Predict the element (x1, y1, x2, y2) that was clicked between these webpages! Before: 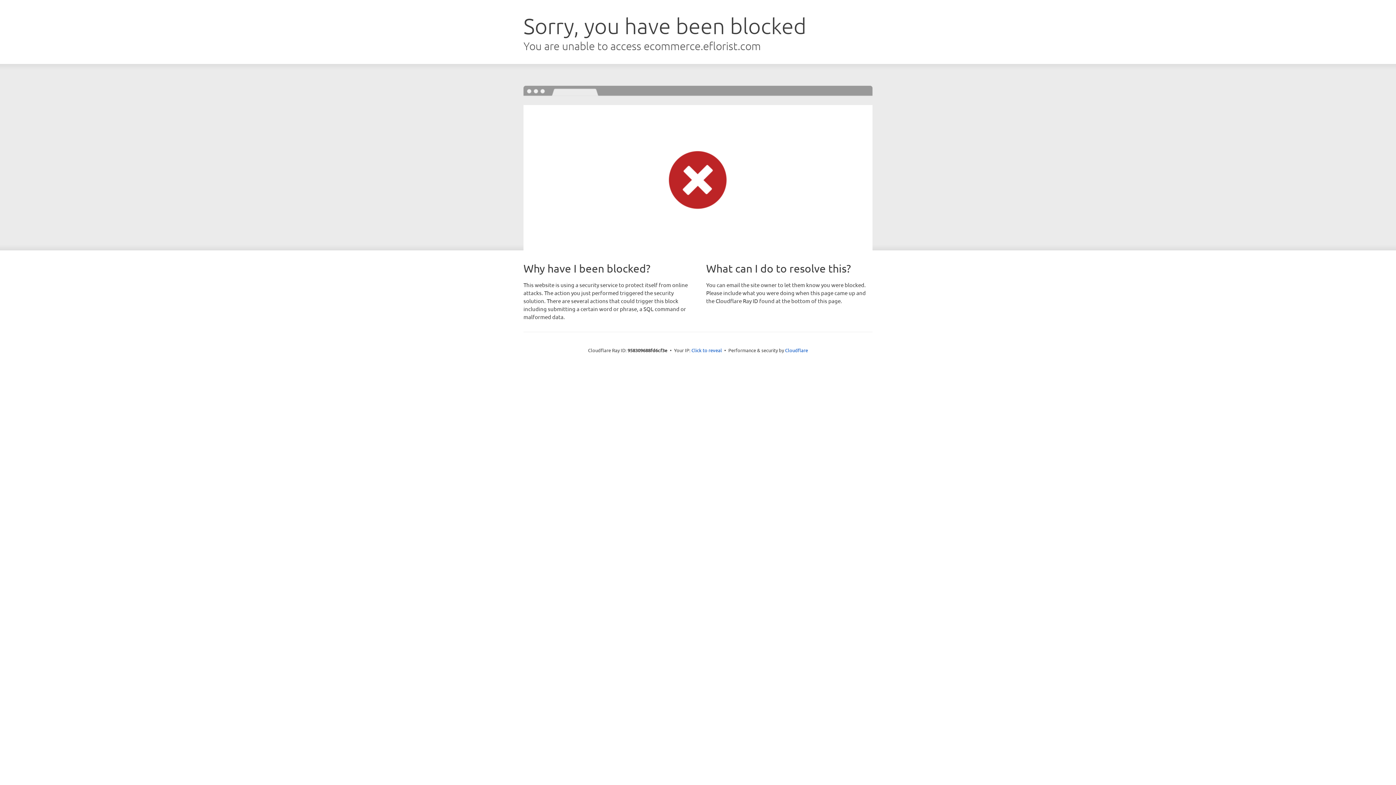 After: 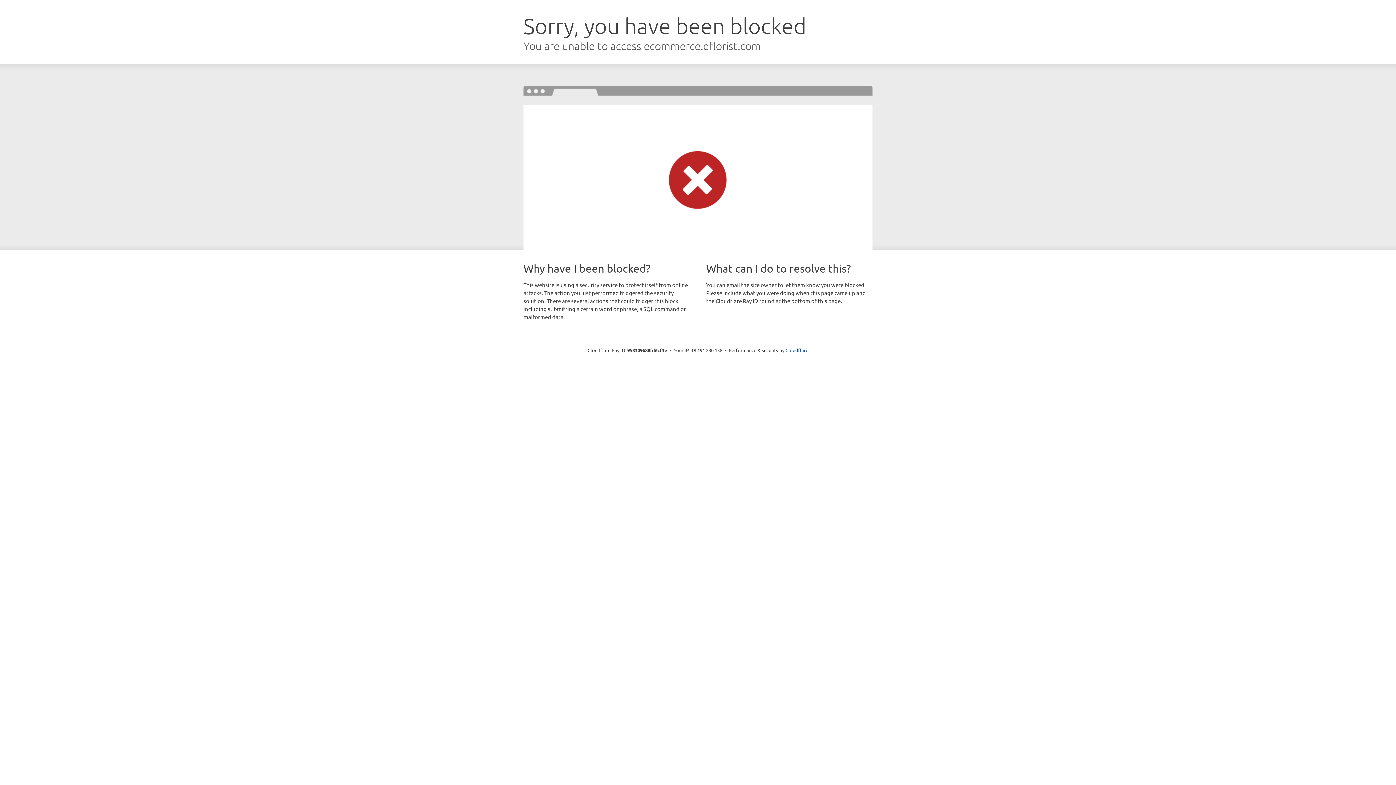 Action: bbox: (691, 346, 722, 353) label: Click to reveal